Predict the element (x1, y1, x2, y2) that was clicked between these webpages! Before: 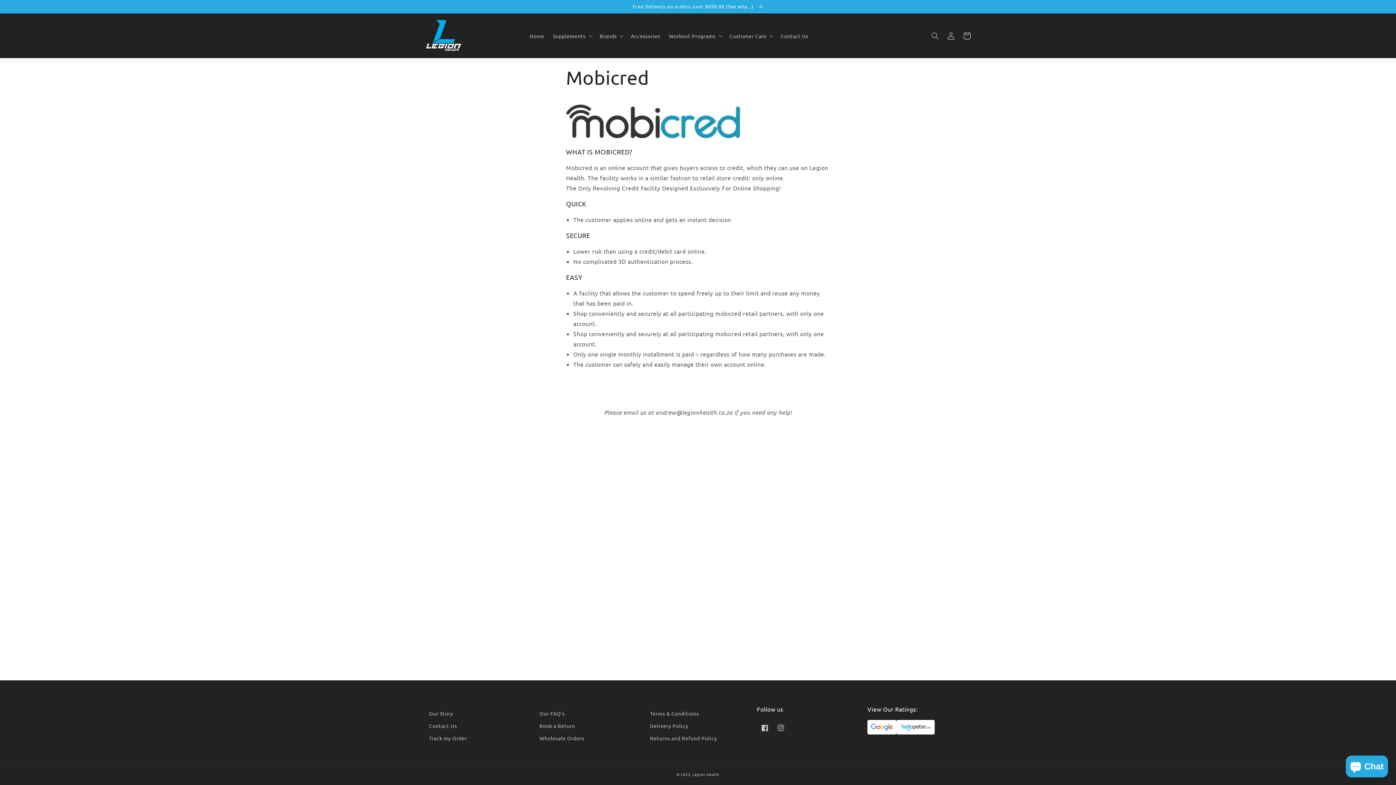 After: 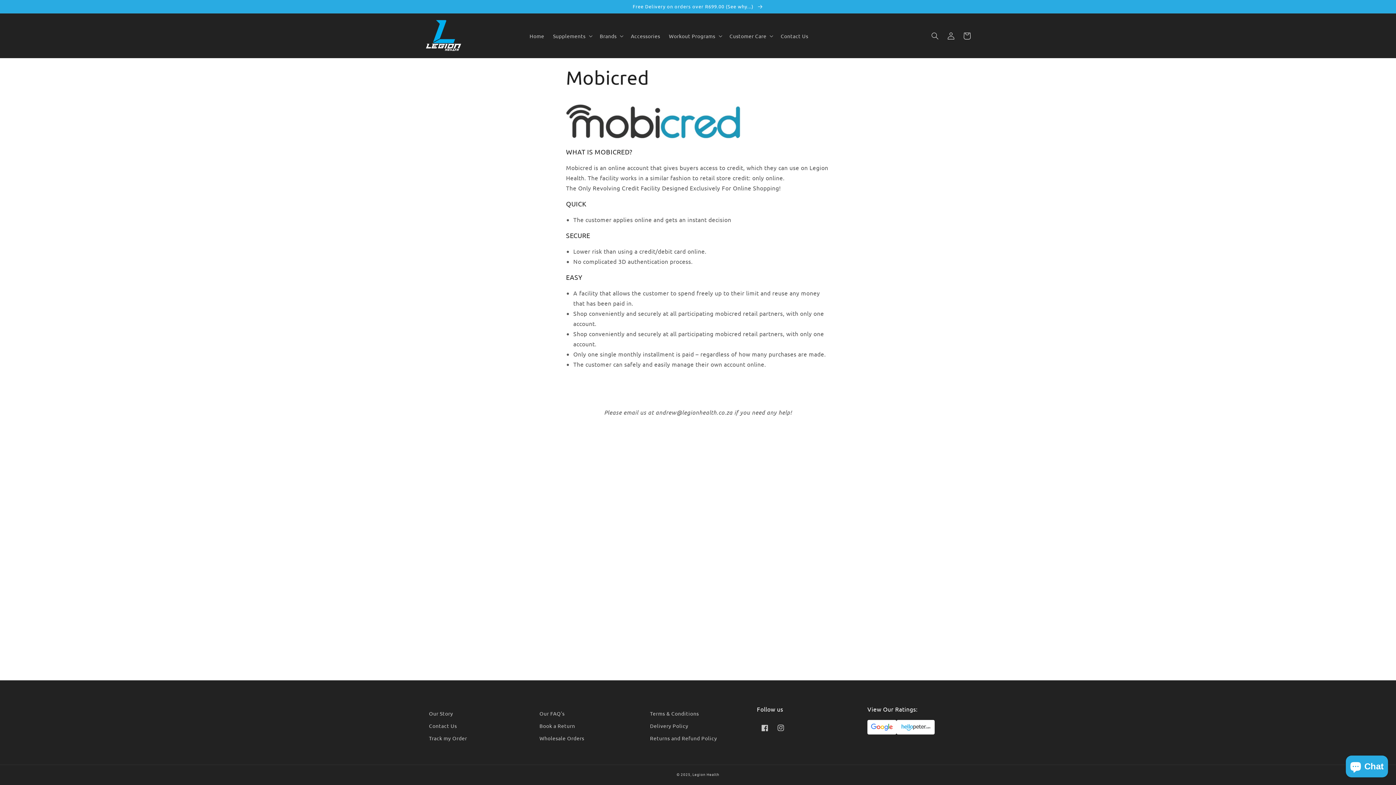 Action: bbox: (566, 132, 740, 139)